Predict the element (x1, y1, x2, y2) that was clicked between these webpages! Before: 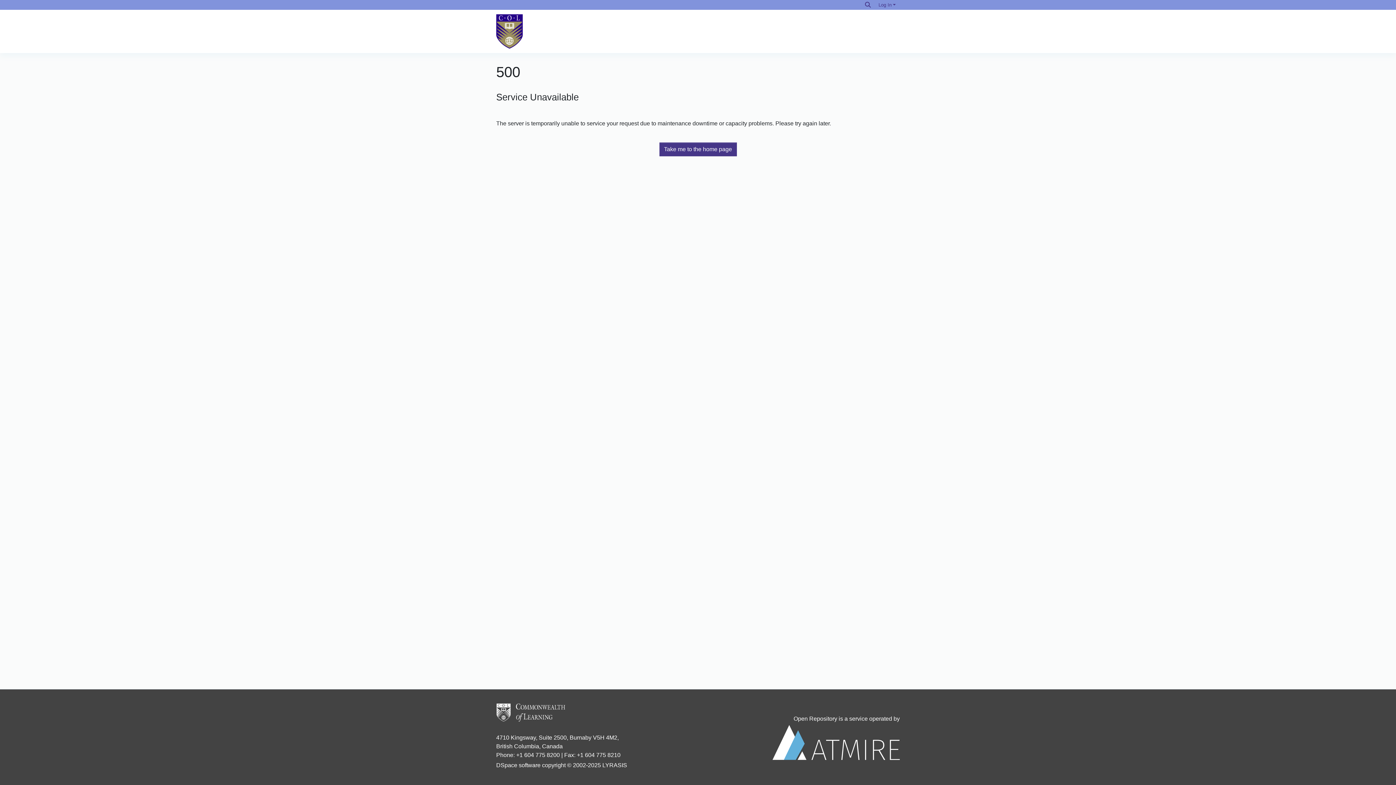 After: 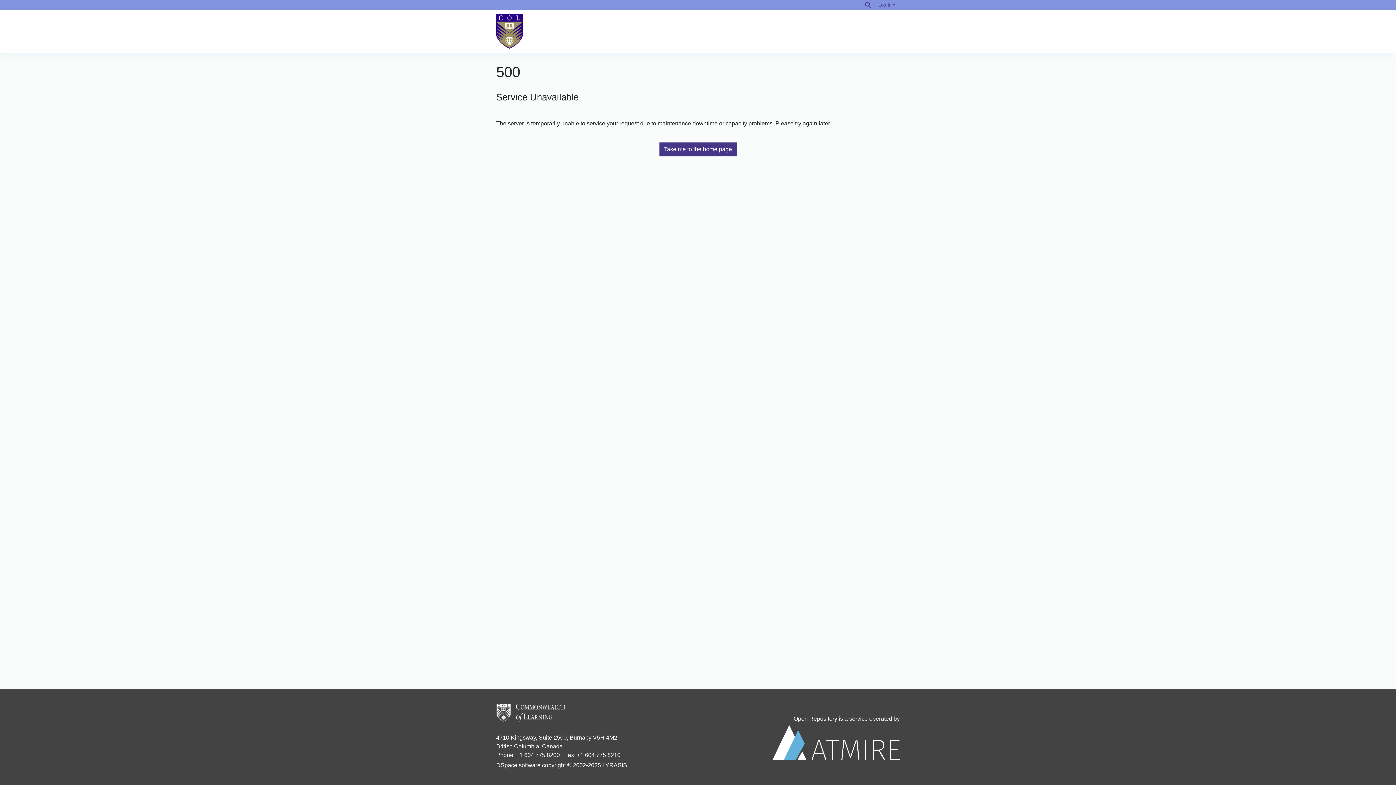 Action: bbox: (496, 14, 523, 48)